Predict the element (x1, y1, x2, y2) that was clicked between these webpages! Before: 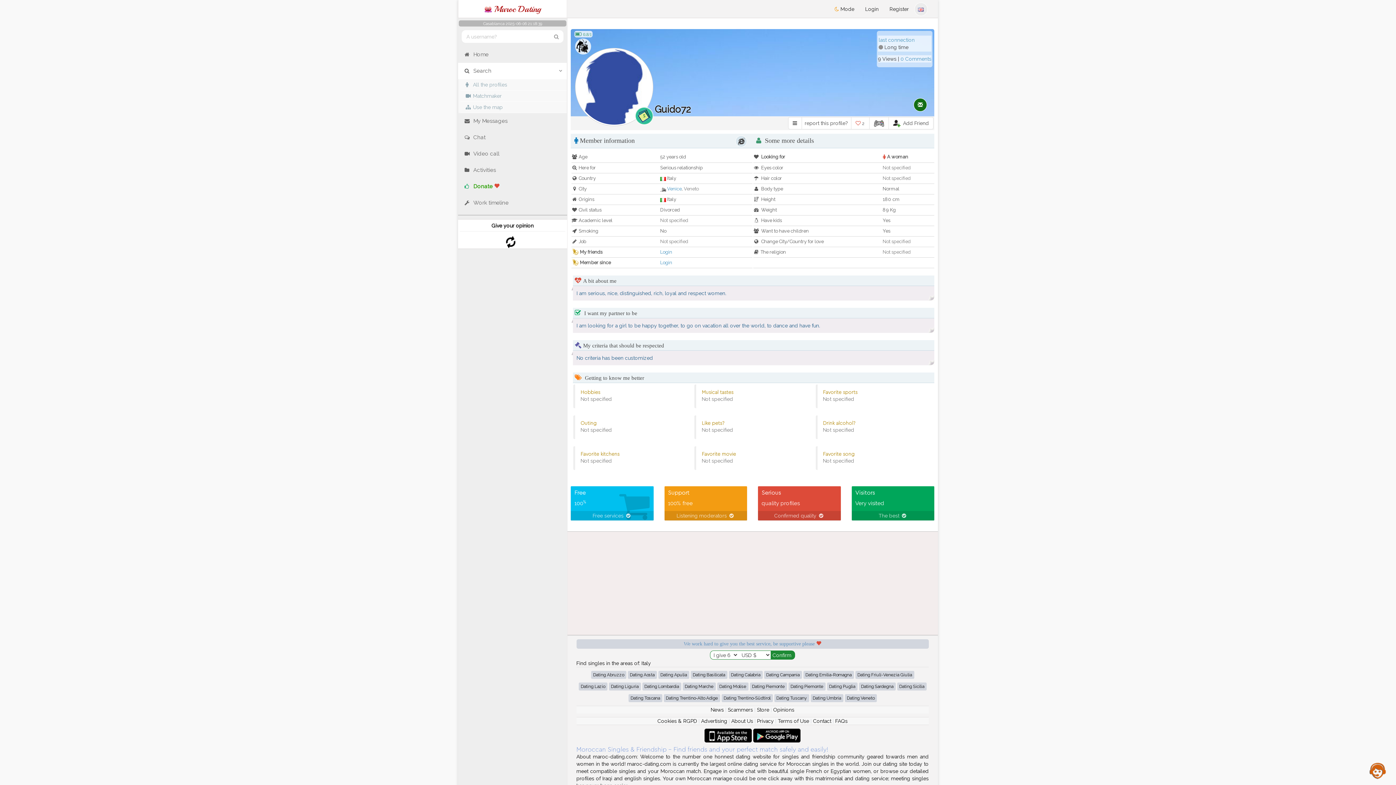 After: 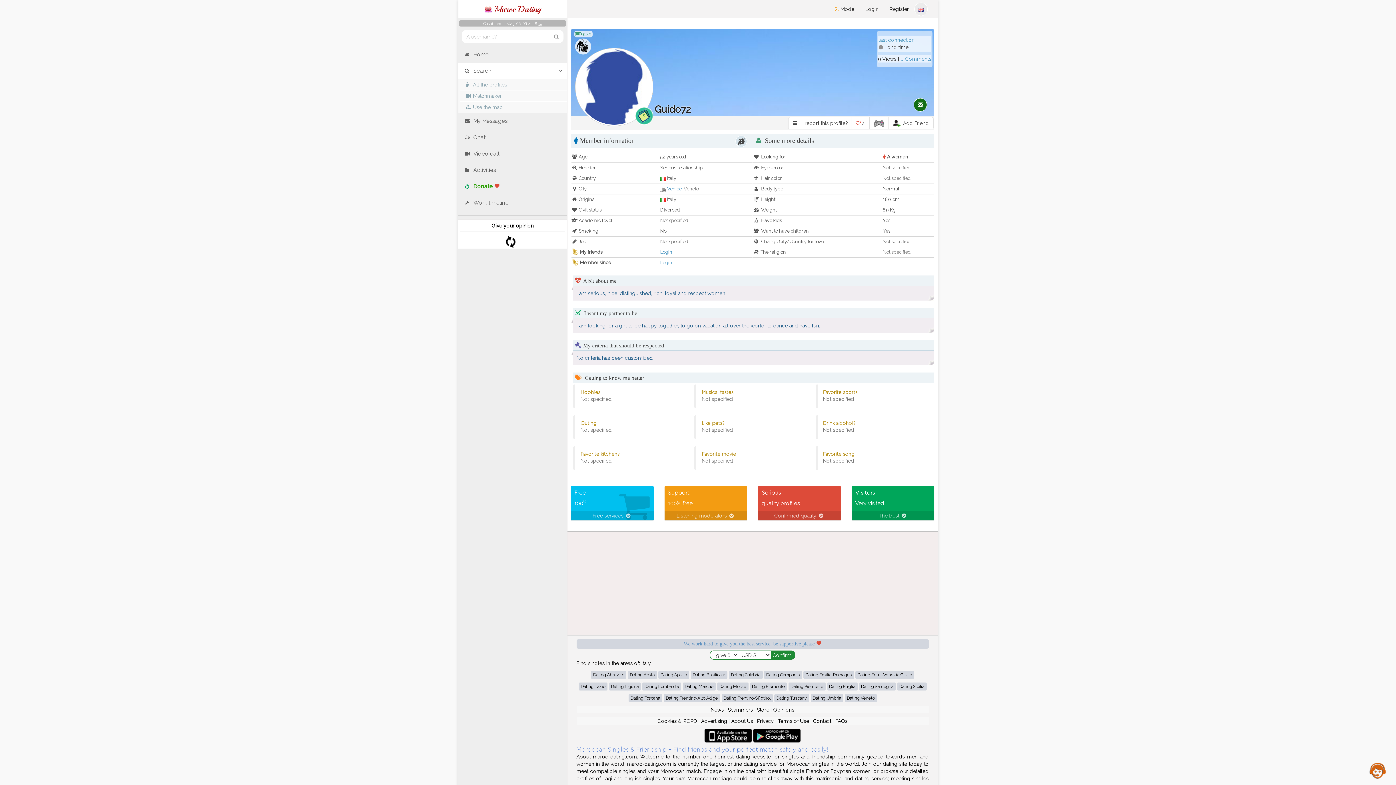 Action: label:   bbox: (704, 729, 753, 735)